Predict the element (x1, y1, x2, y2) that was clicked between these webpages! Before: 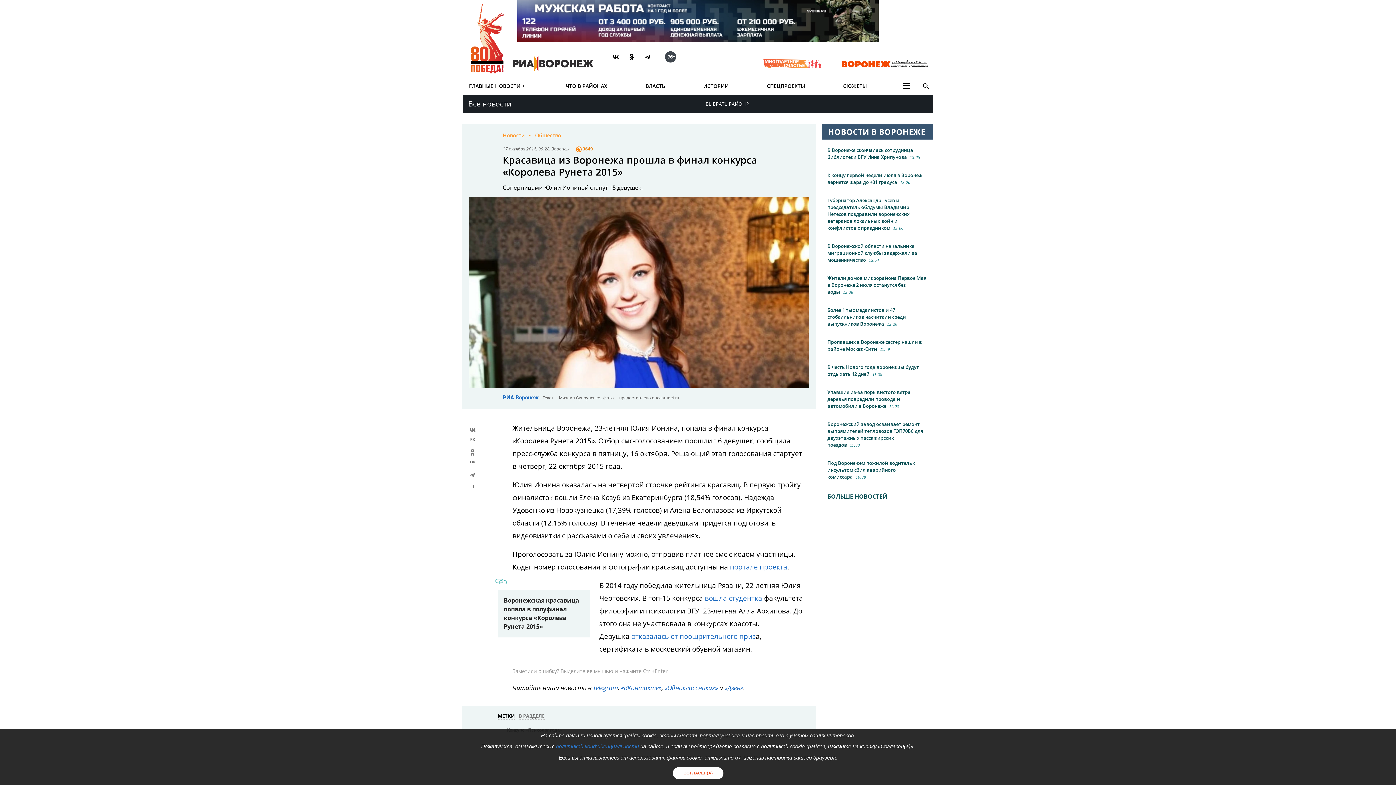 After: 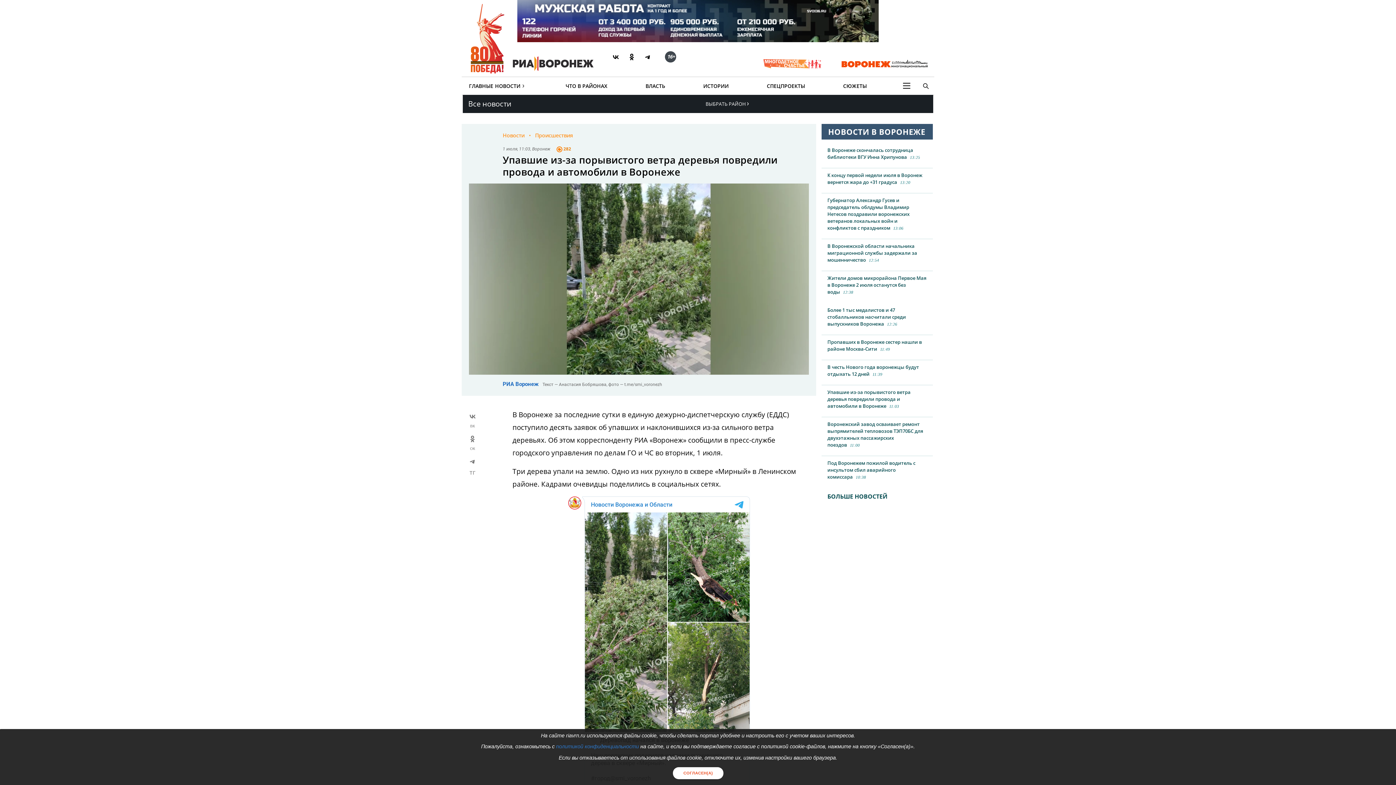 Action: label: Упавшие из-за порывистого ветра деревья повредили провода и автомобили в Воронеже11:03 bbox: (821, 385, 933, 417)